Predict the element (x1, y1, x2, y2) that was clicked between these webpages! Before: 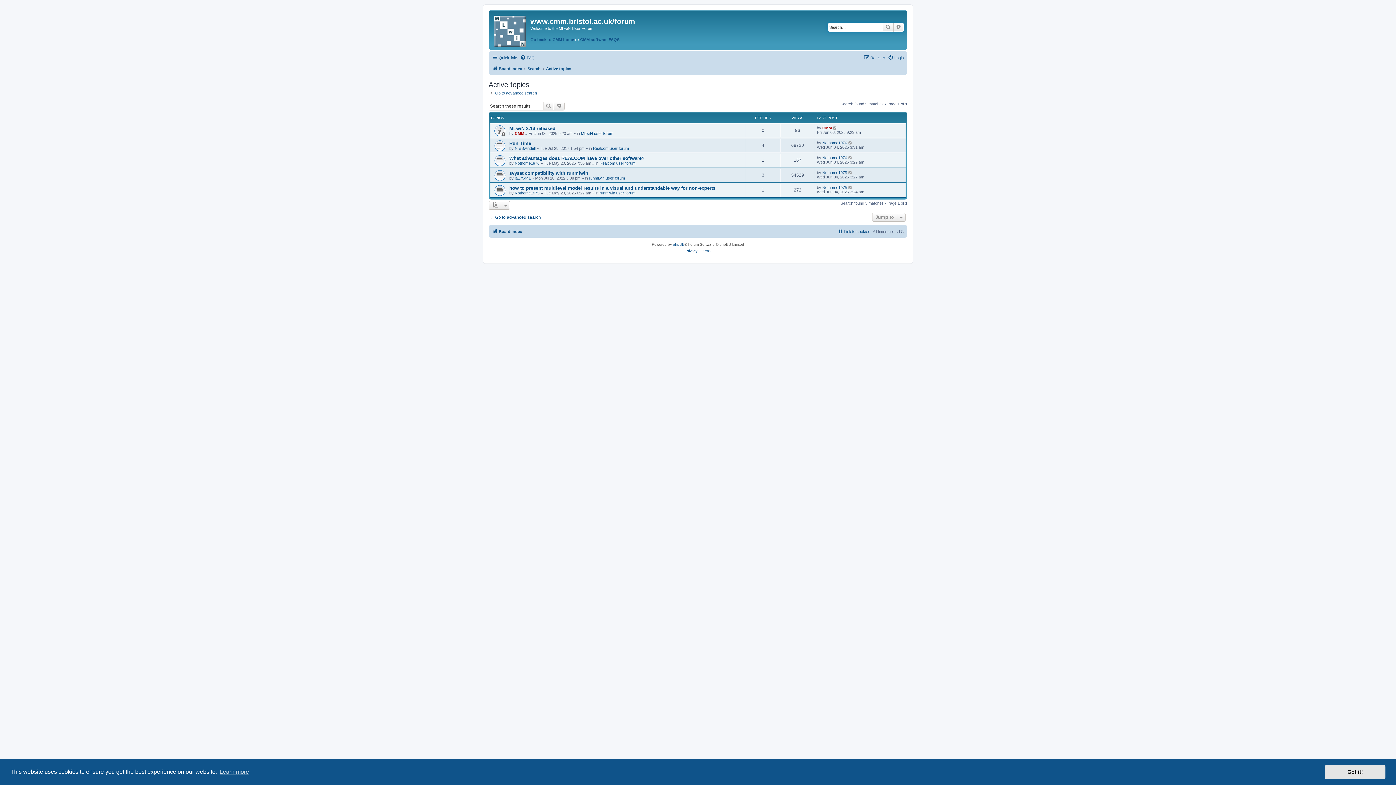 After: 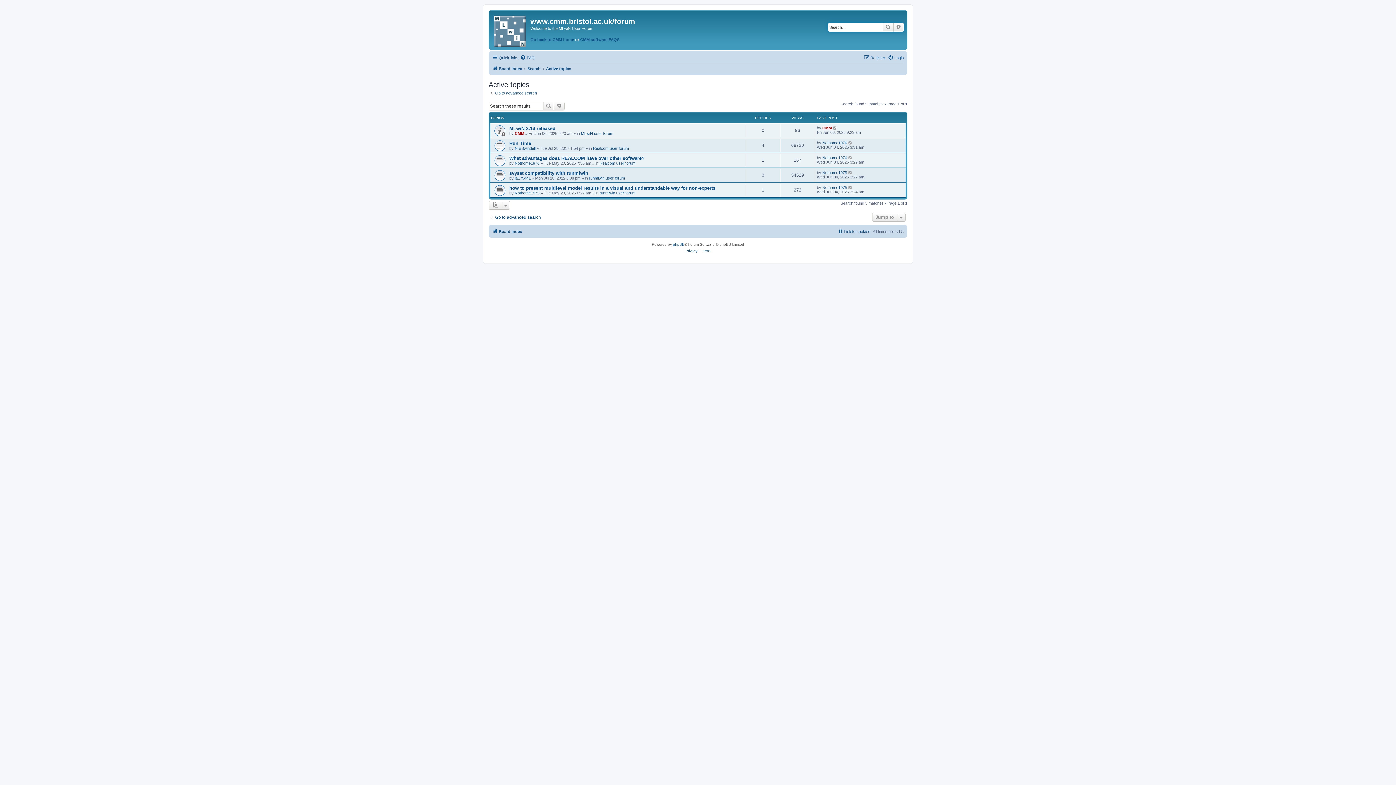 Action: bbox: (1325, 765, 1385, 779) label: dismiss cookie message